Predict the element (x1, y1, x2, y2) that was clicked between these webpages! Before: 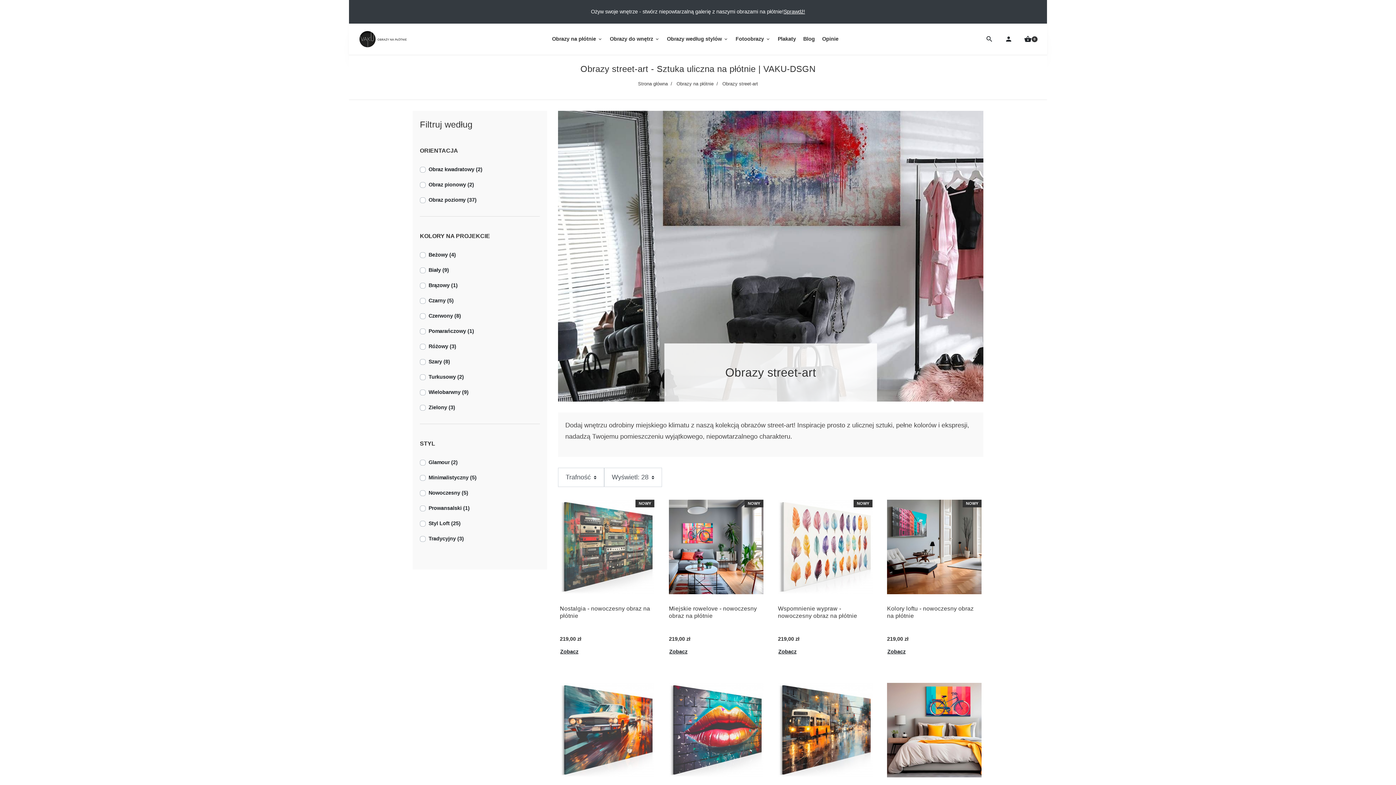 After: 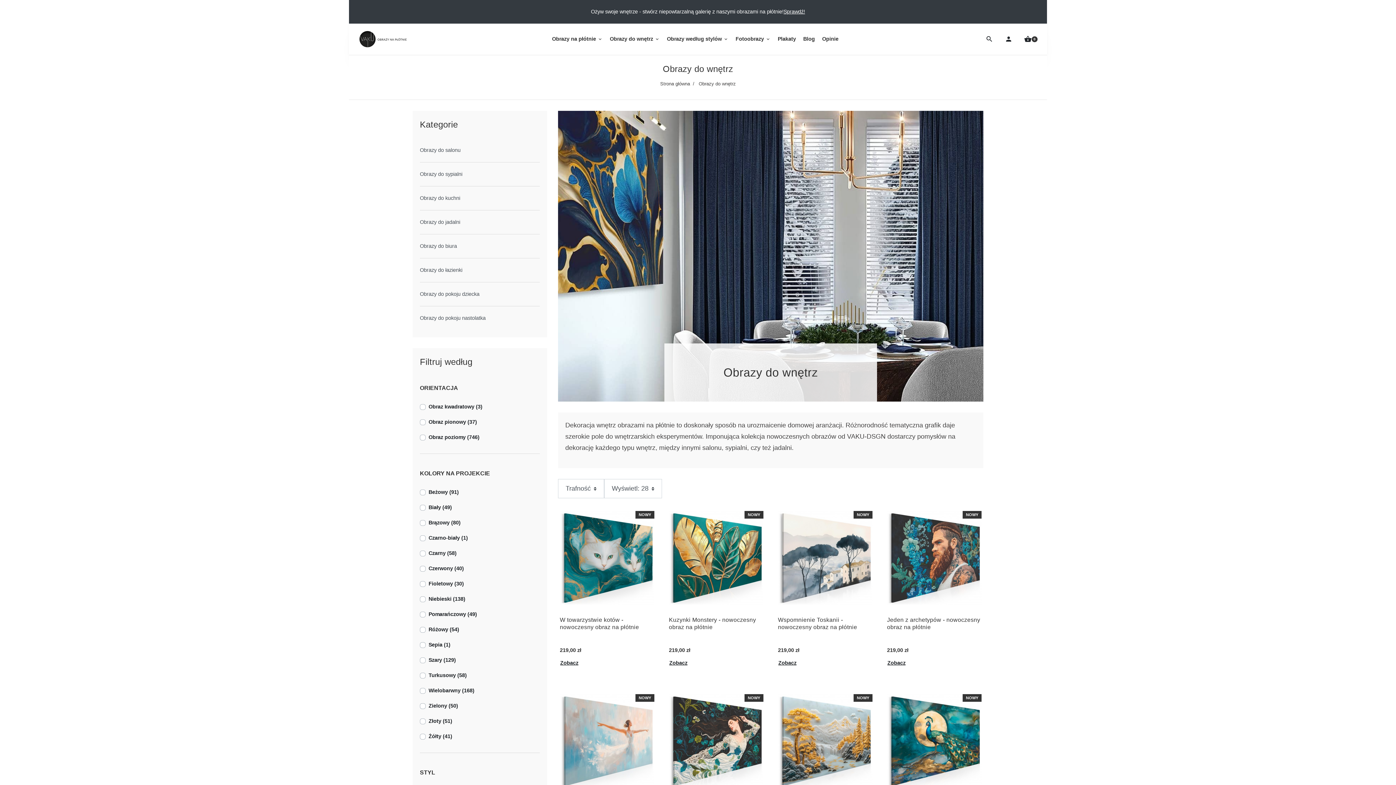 Action: label: Obrazy do wnętrz bbox: (606, 31, 663, 47)